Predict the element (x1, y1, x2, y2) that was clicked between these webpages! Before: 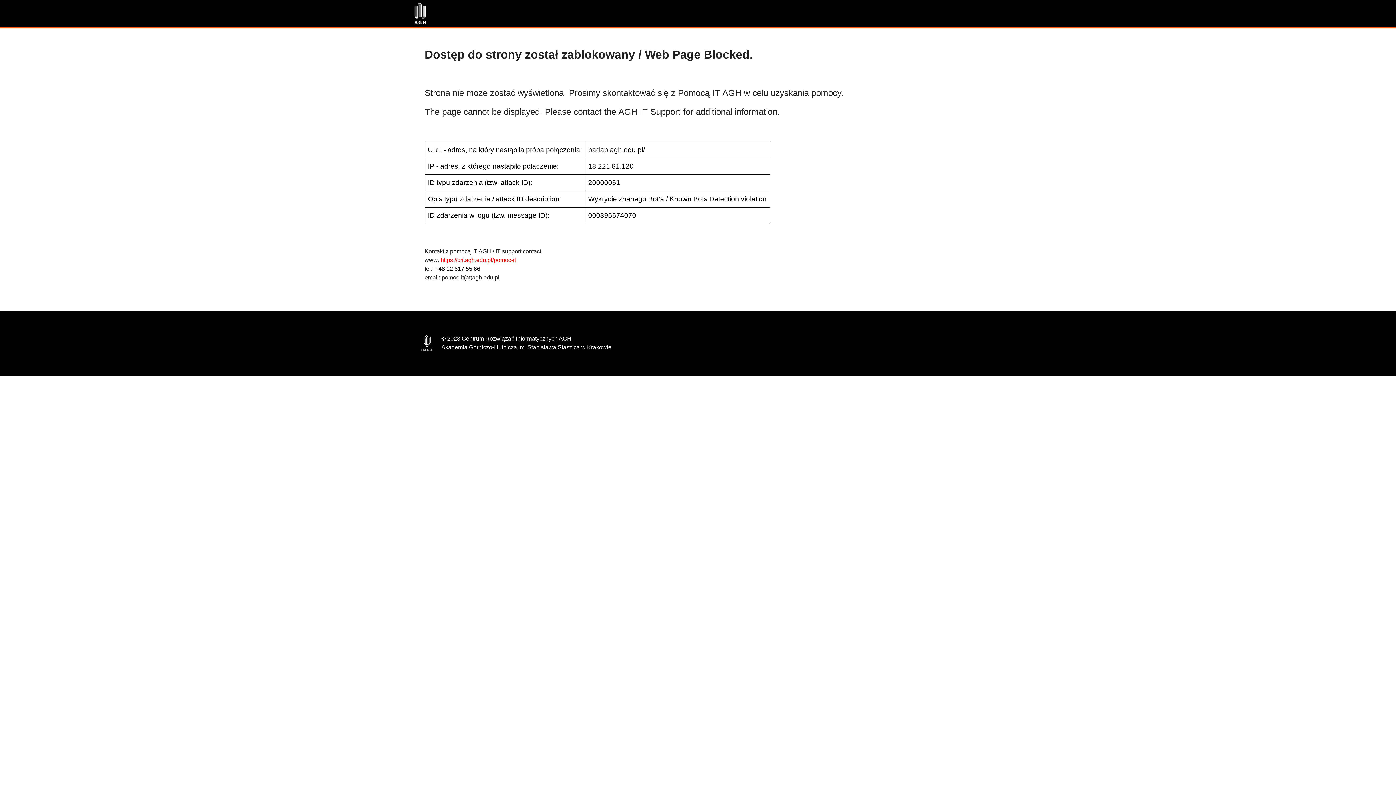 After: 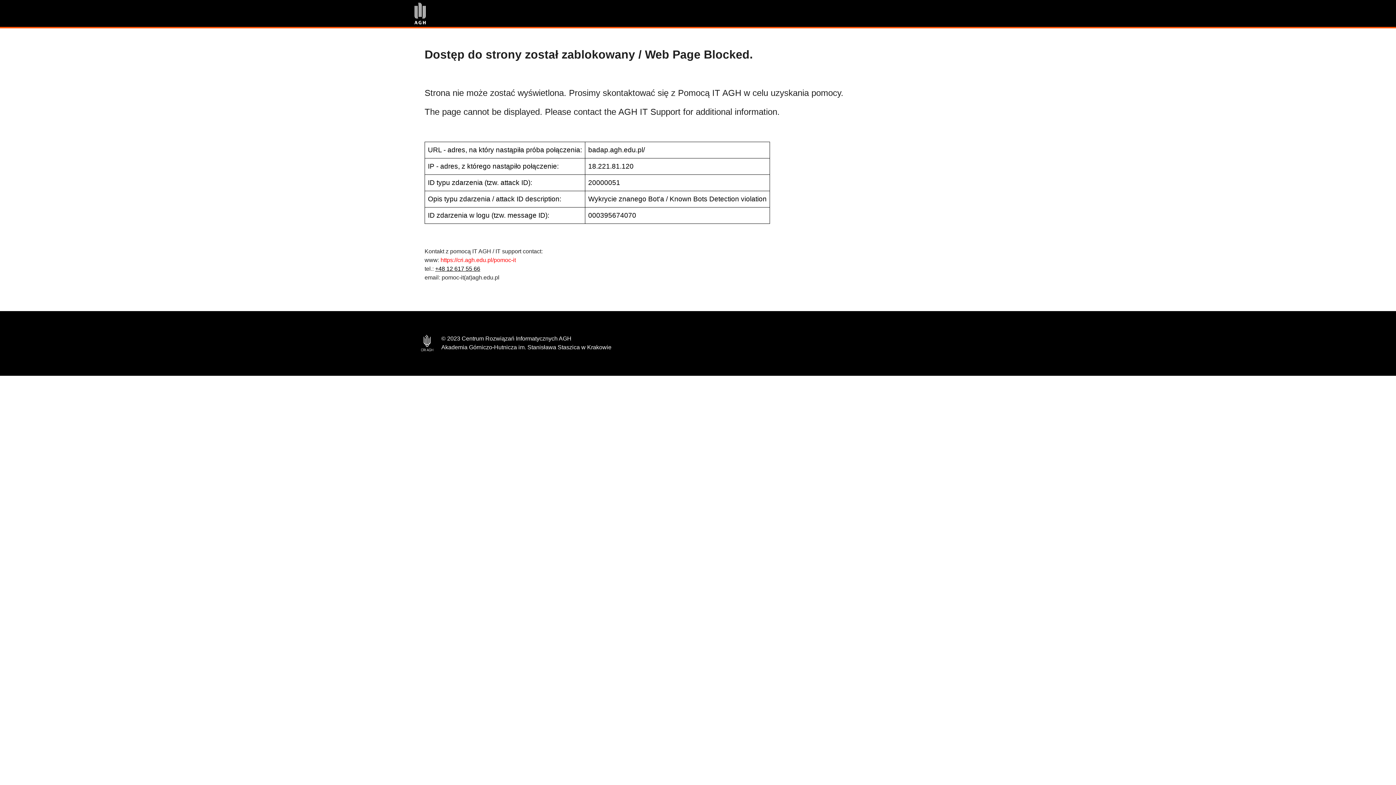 Action: label: +48 12 617 55 66 bbox: (435, 265, 480, 272)